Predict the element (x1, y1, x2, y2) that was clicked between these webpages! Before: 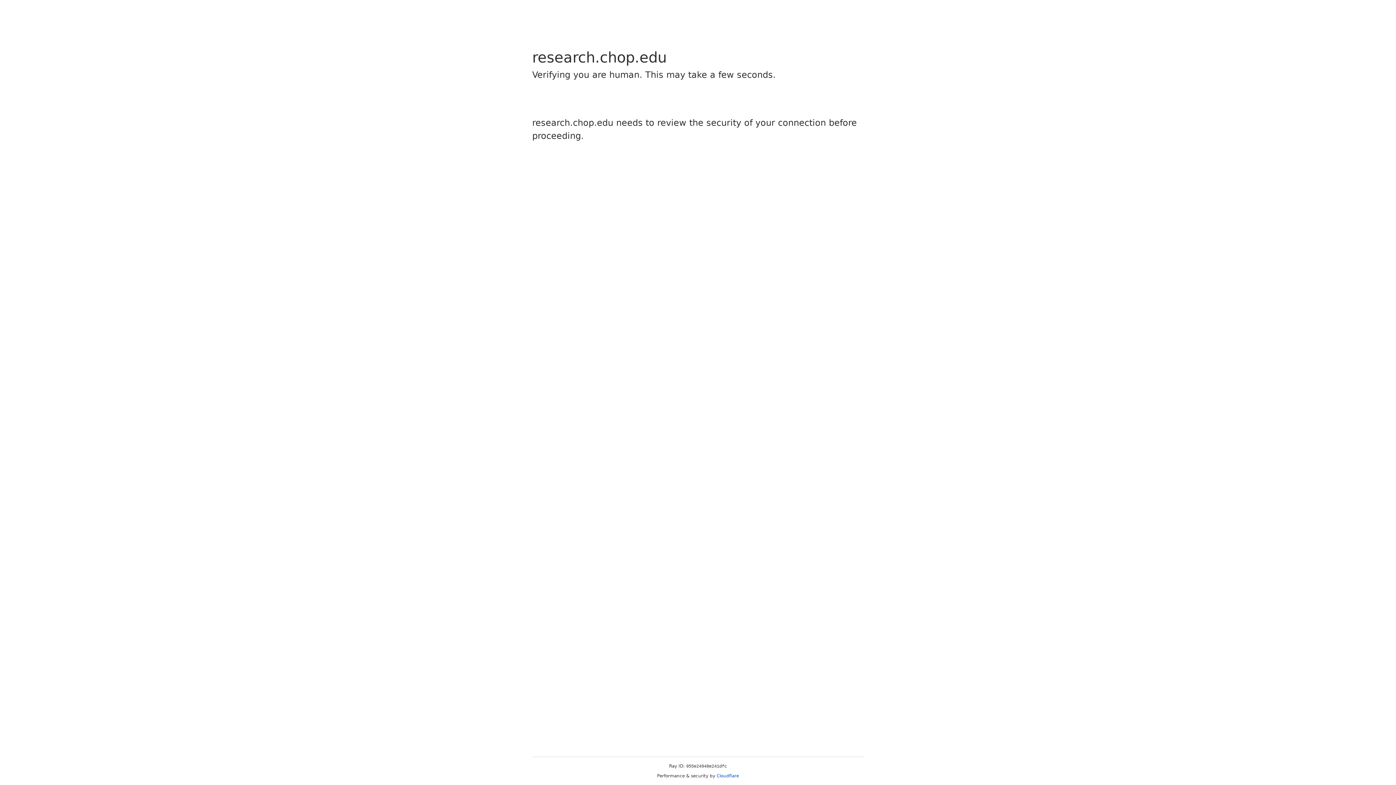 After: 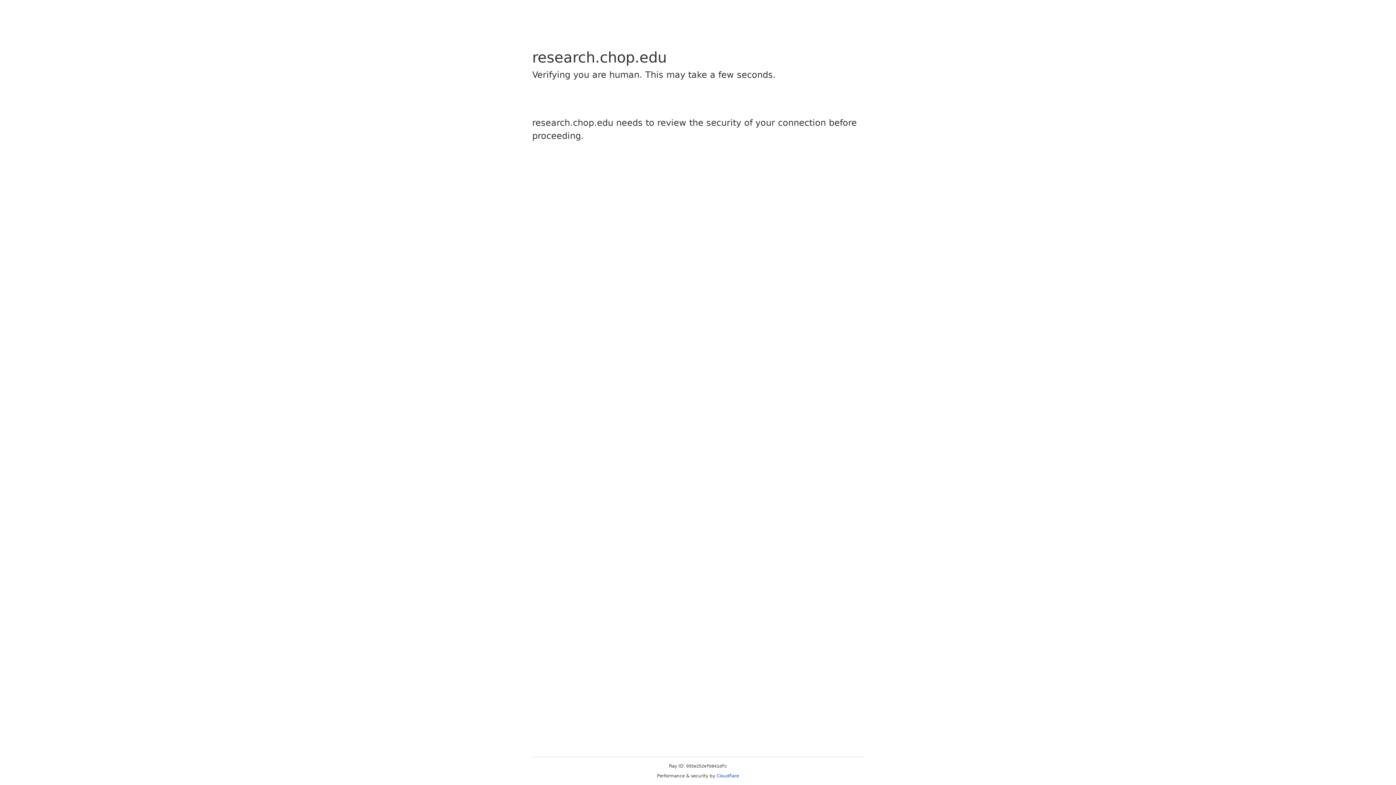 Action: bbox: (716, 773, 739, 778) label: Cloudflare